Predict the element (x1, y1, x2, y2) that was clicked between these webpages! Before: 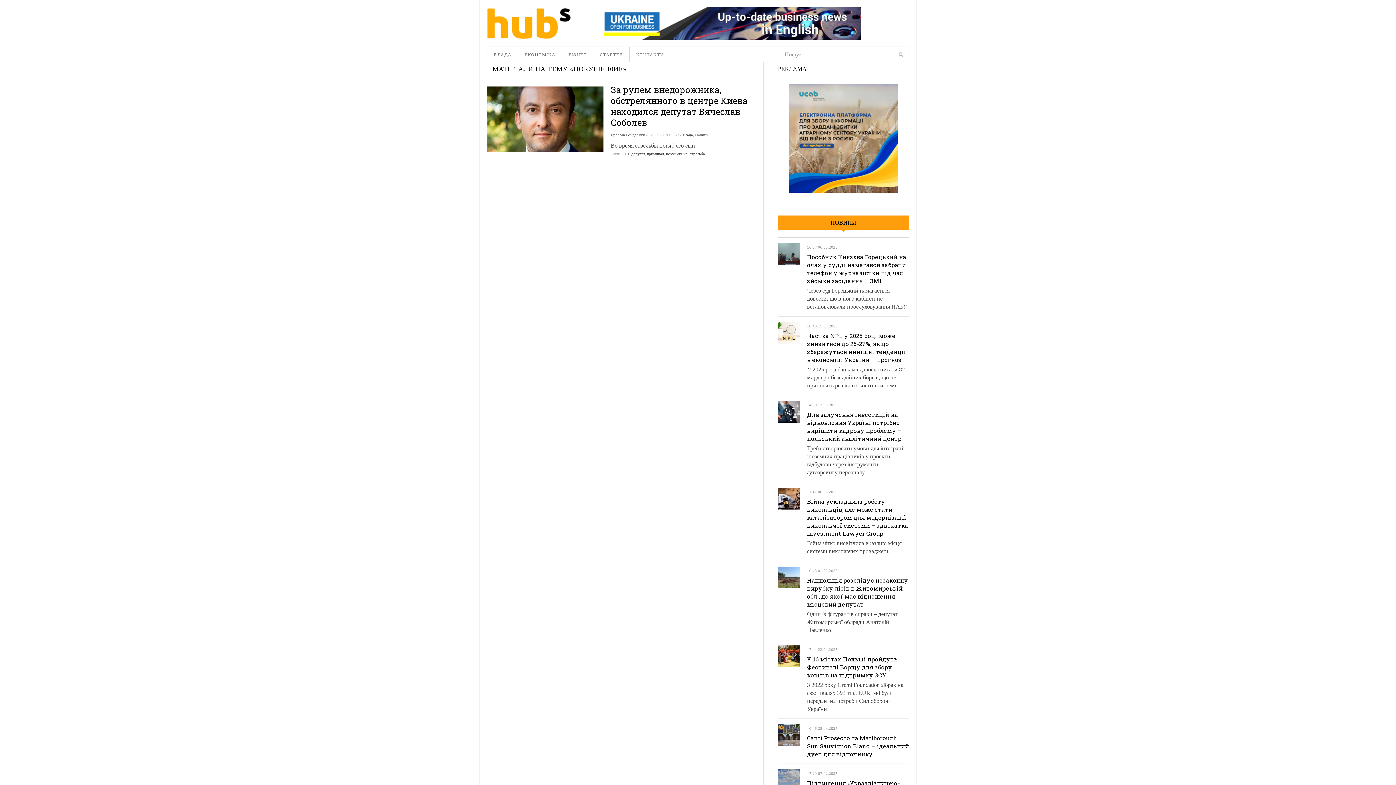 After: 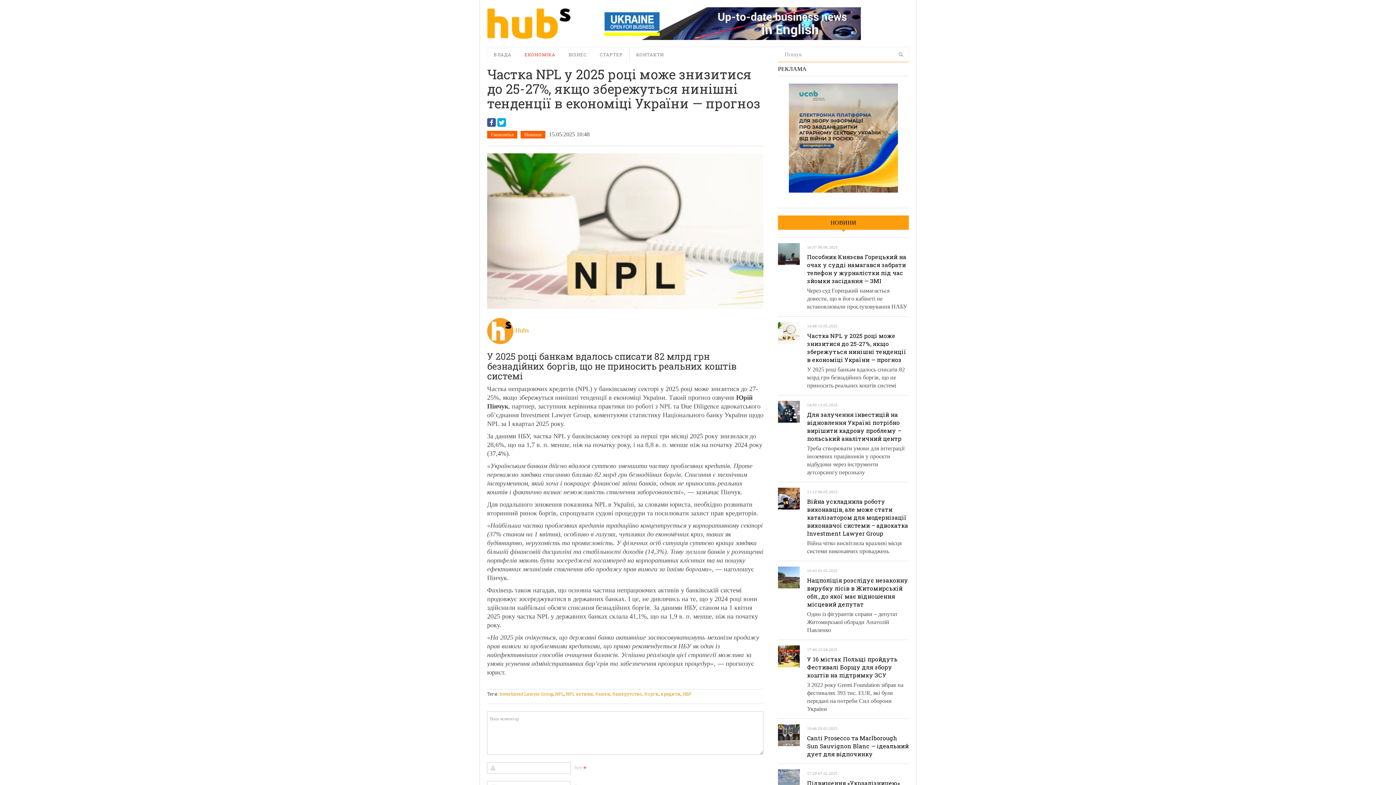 Action: bbox: (778, 322, 800, 344)